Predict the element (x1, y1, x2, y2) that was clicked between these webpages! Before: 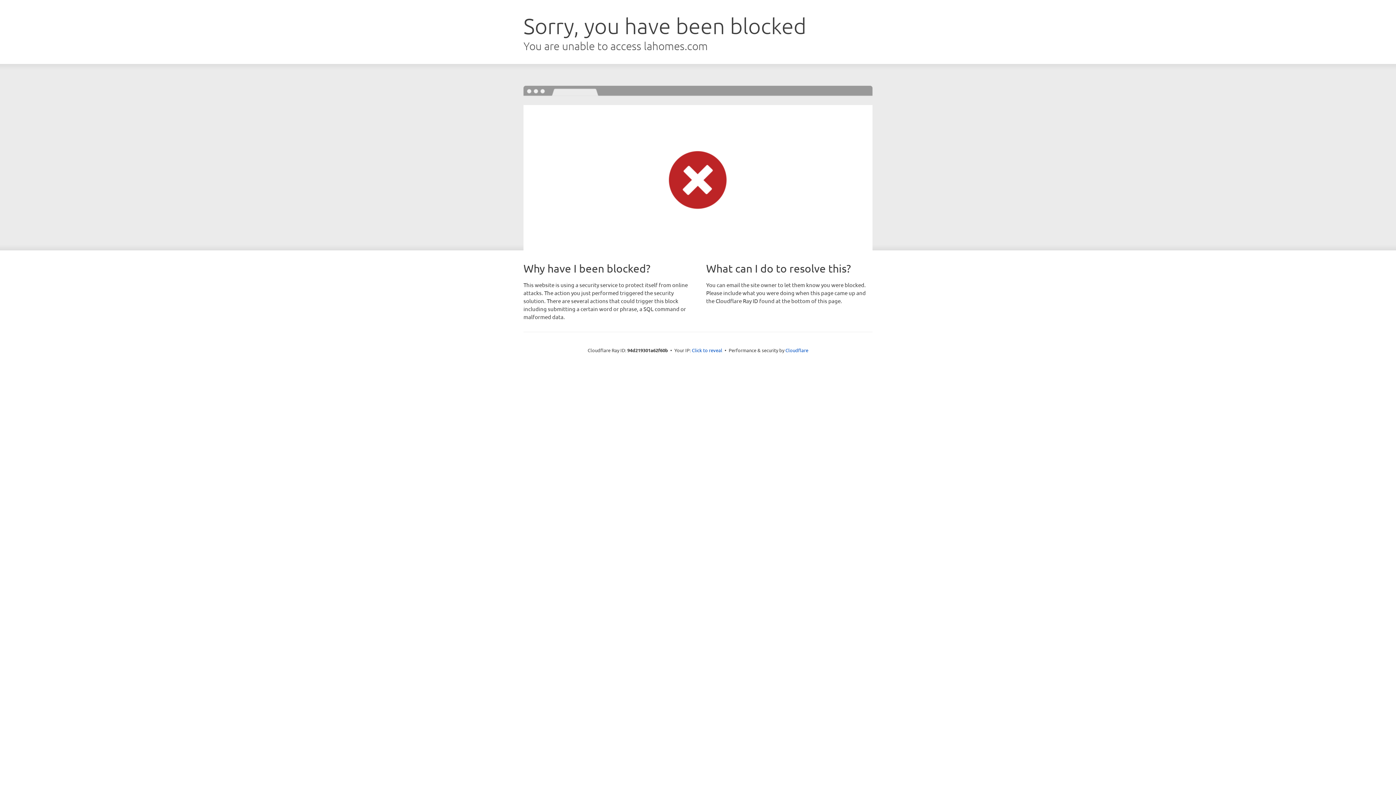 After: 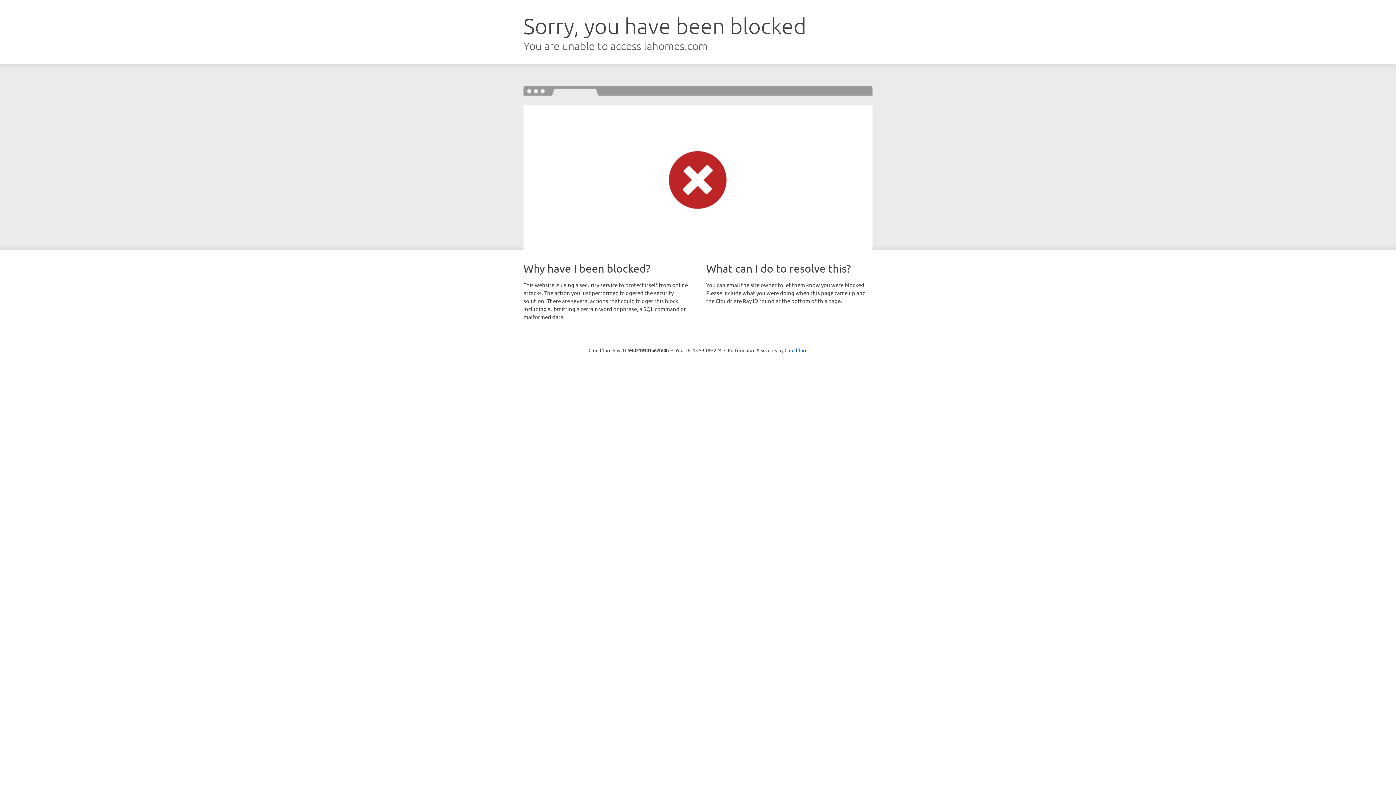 Action: label: Click to reveal bbox: (692, 346, 722, 353)